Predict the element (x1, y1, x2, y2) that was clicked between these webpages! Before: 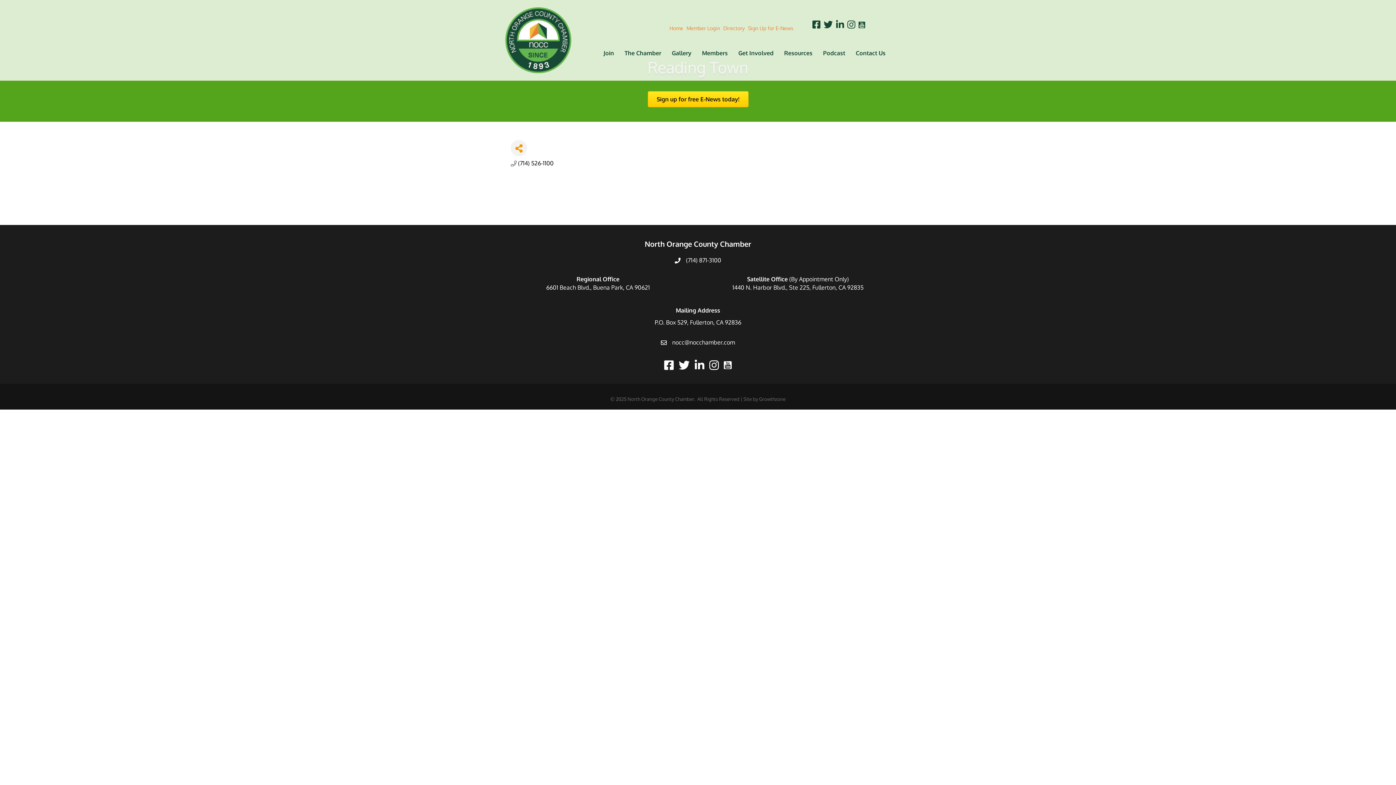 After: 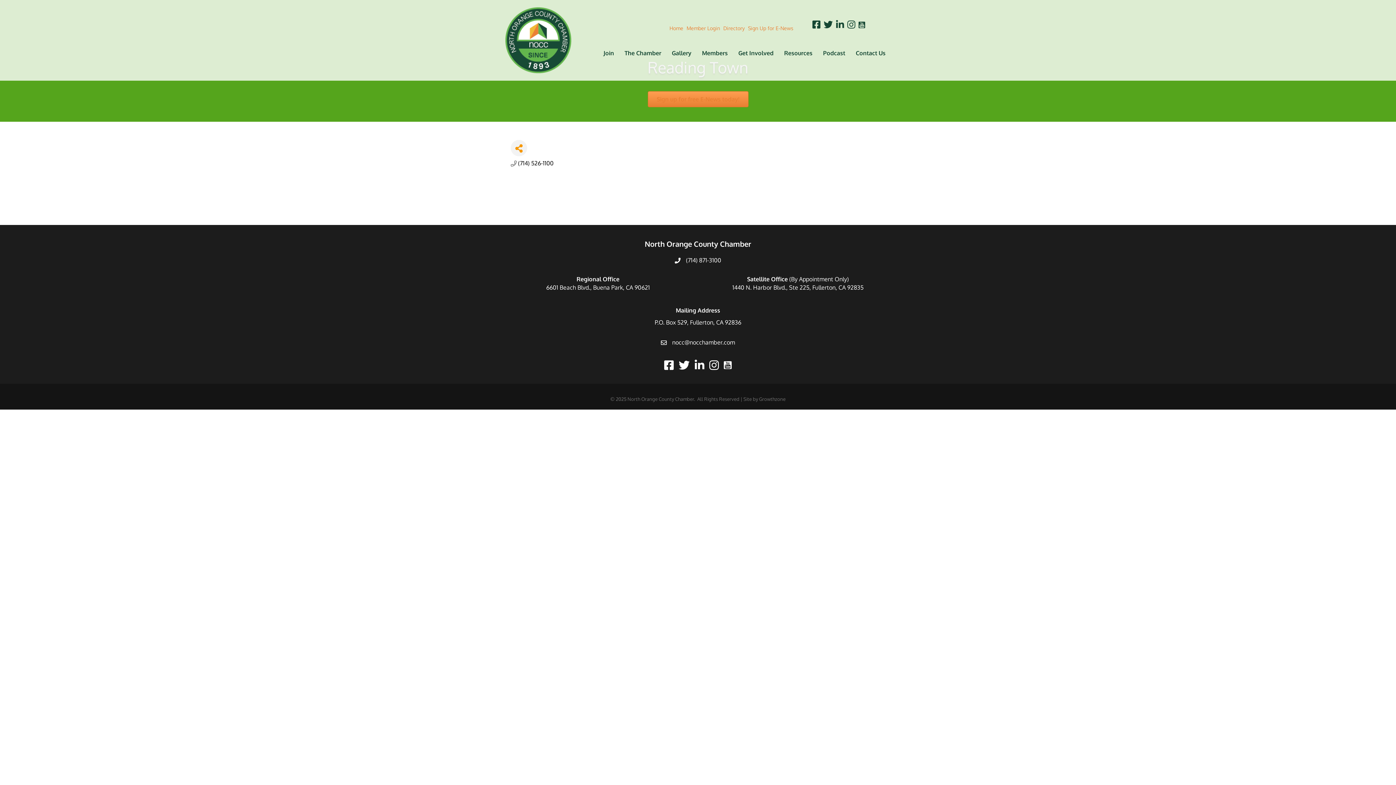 Action: label: Sign up for free E-News today! bbox: (647, 91, 748, 107)